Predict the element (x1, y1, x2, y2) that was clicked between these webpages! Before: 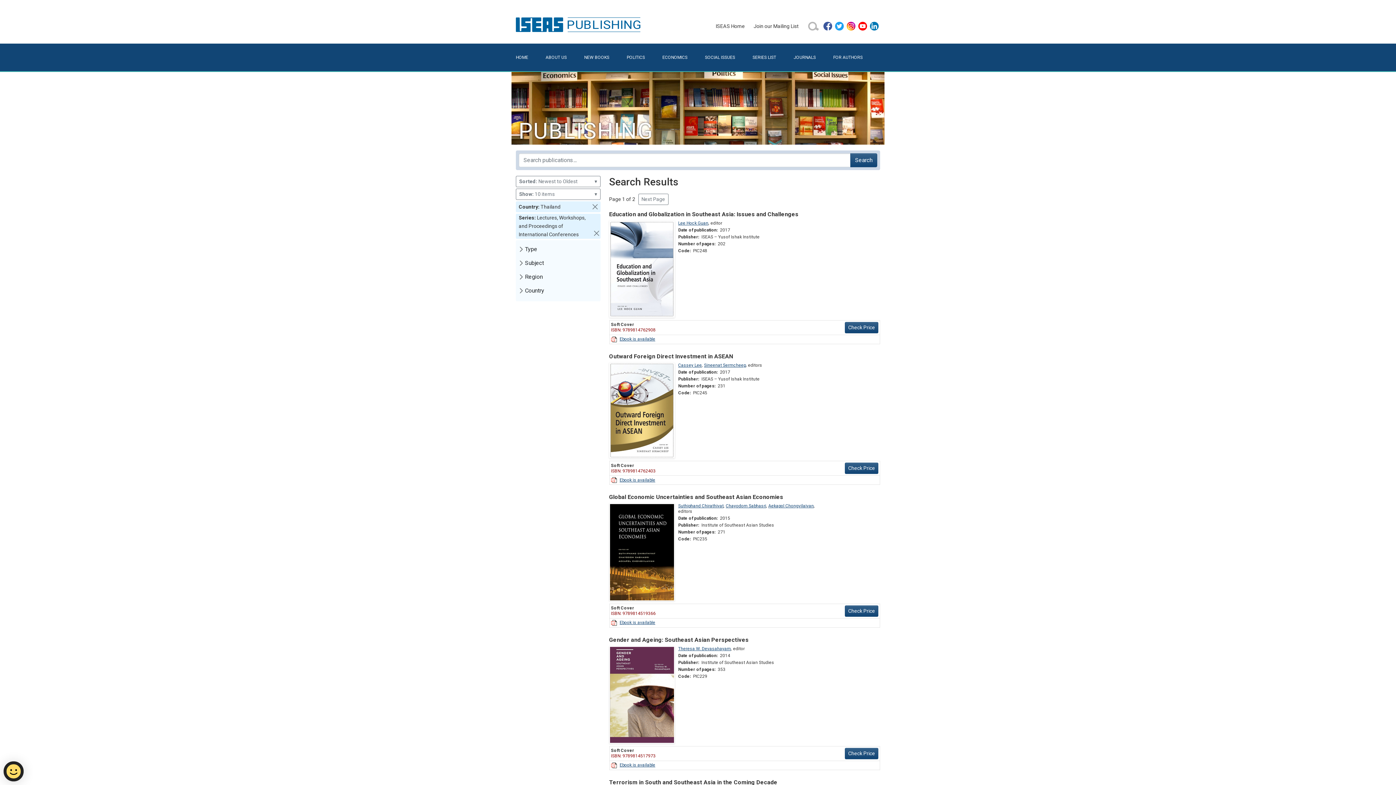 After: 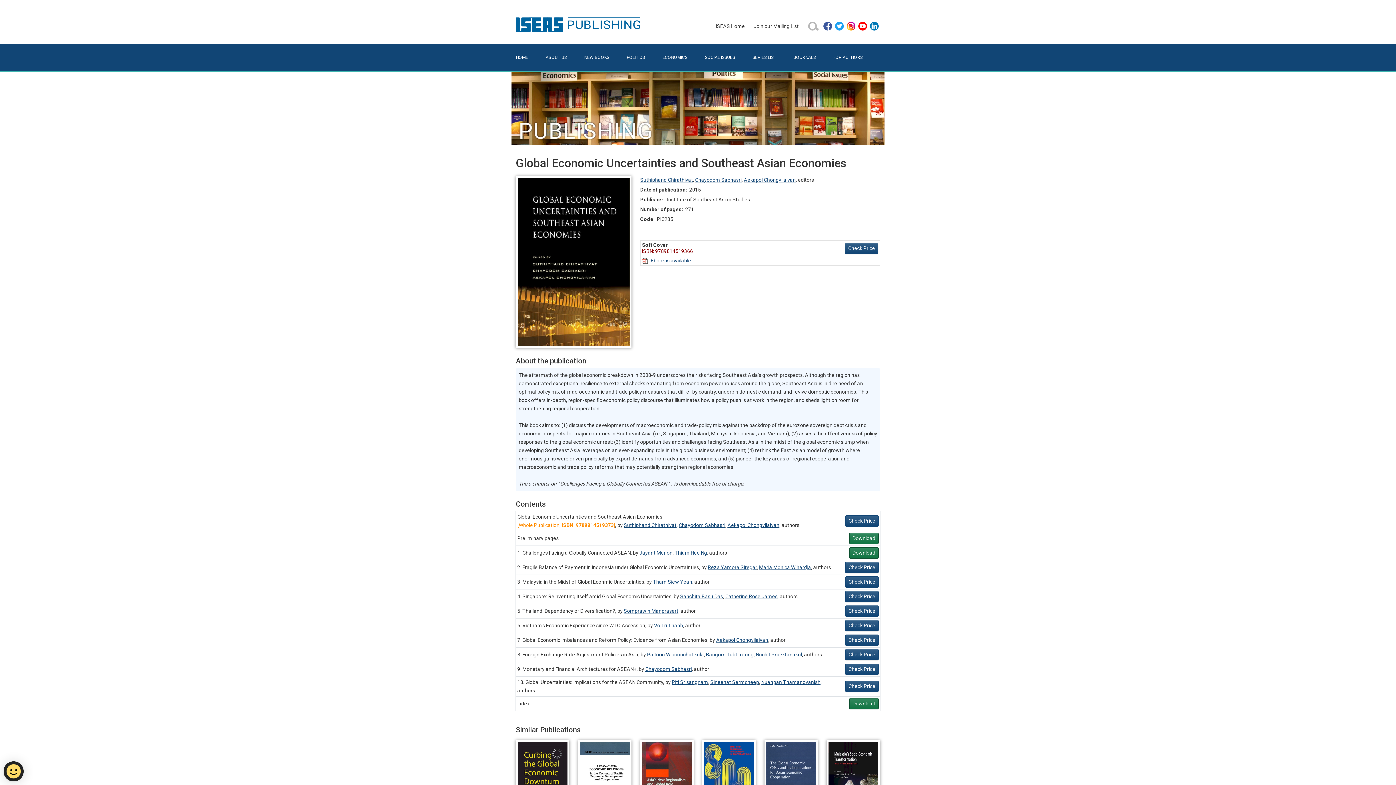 Action: bbox: (609, 503, 678, 601)